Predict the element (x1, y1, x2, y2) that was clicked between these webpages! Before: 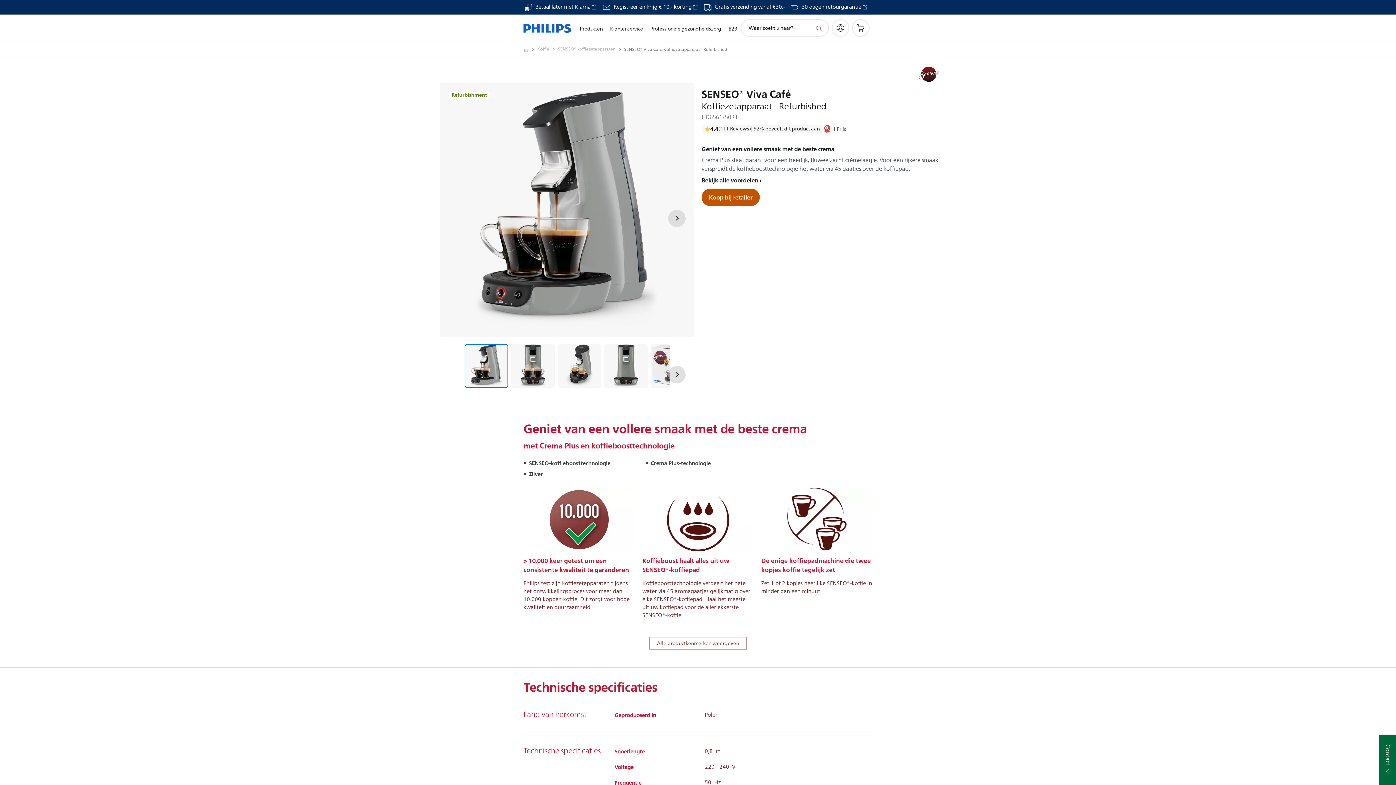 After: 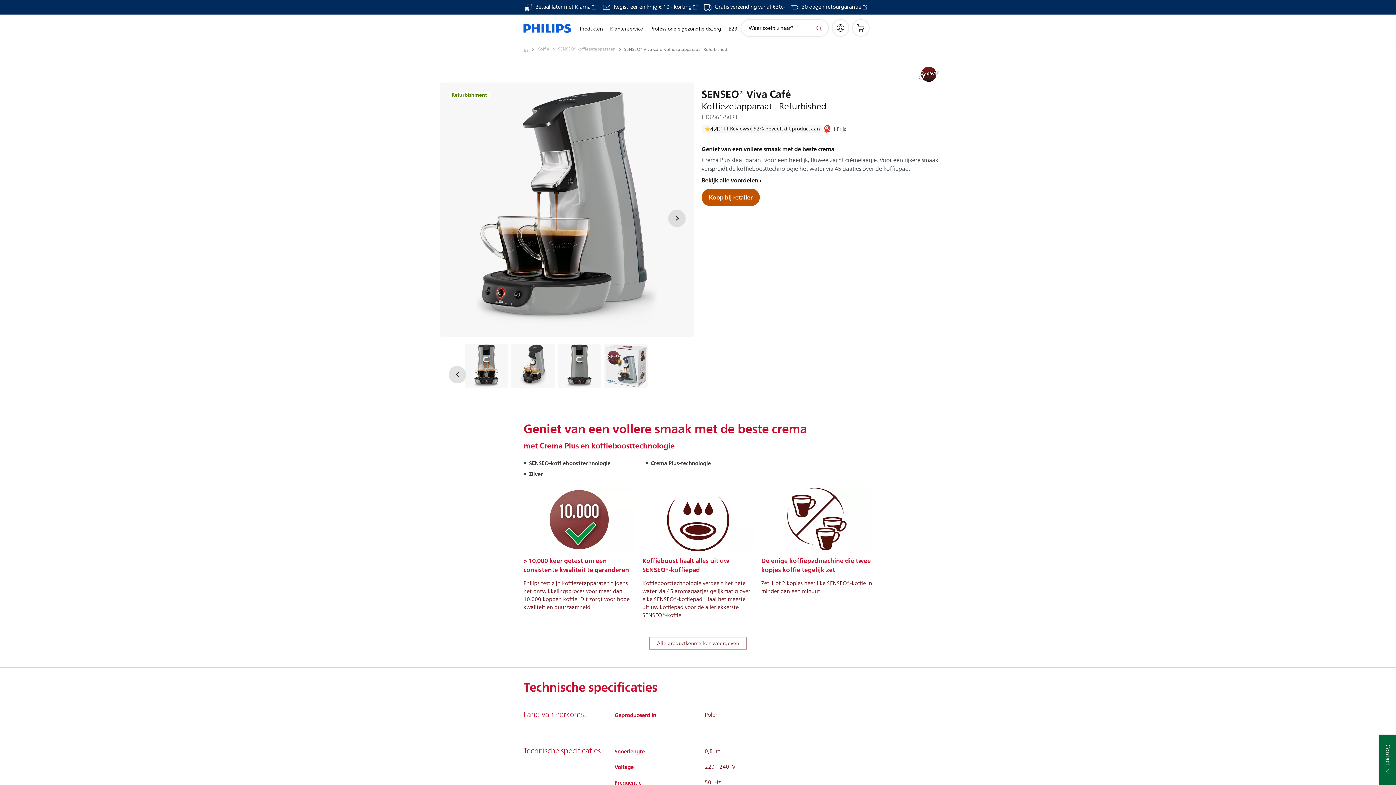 Action: bbox: (668, 366, 685, 383) label: Volgende